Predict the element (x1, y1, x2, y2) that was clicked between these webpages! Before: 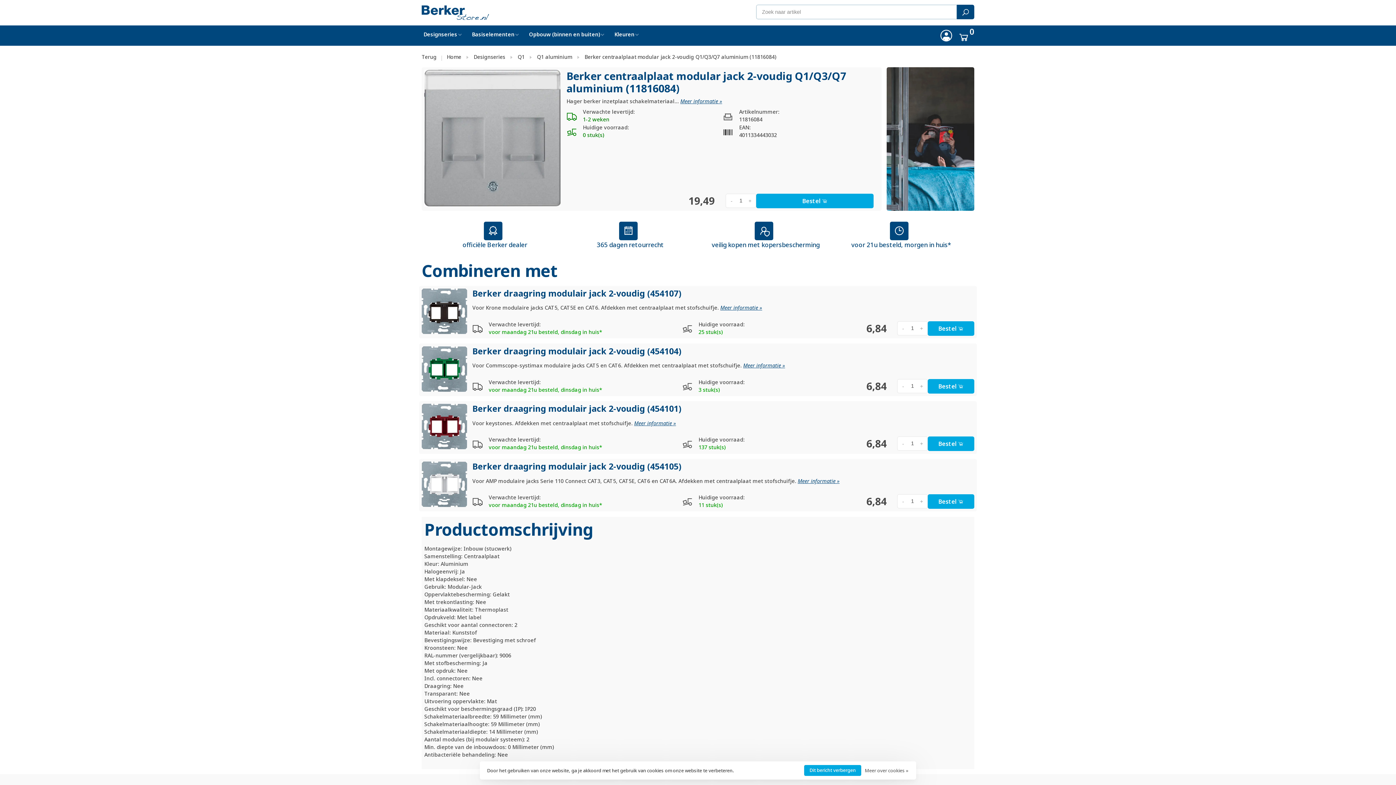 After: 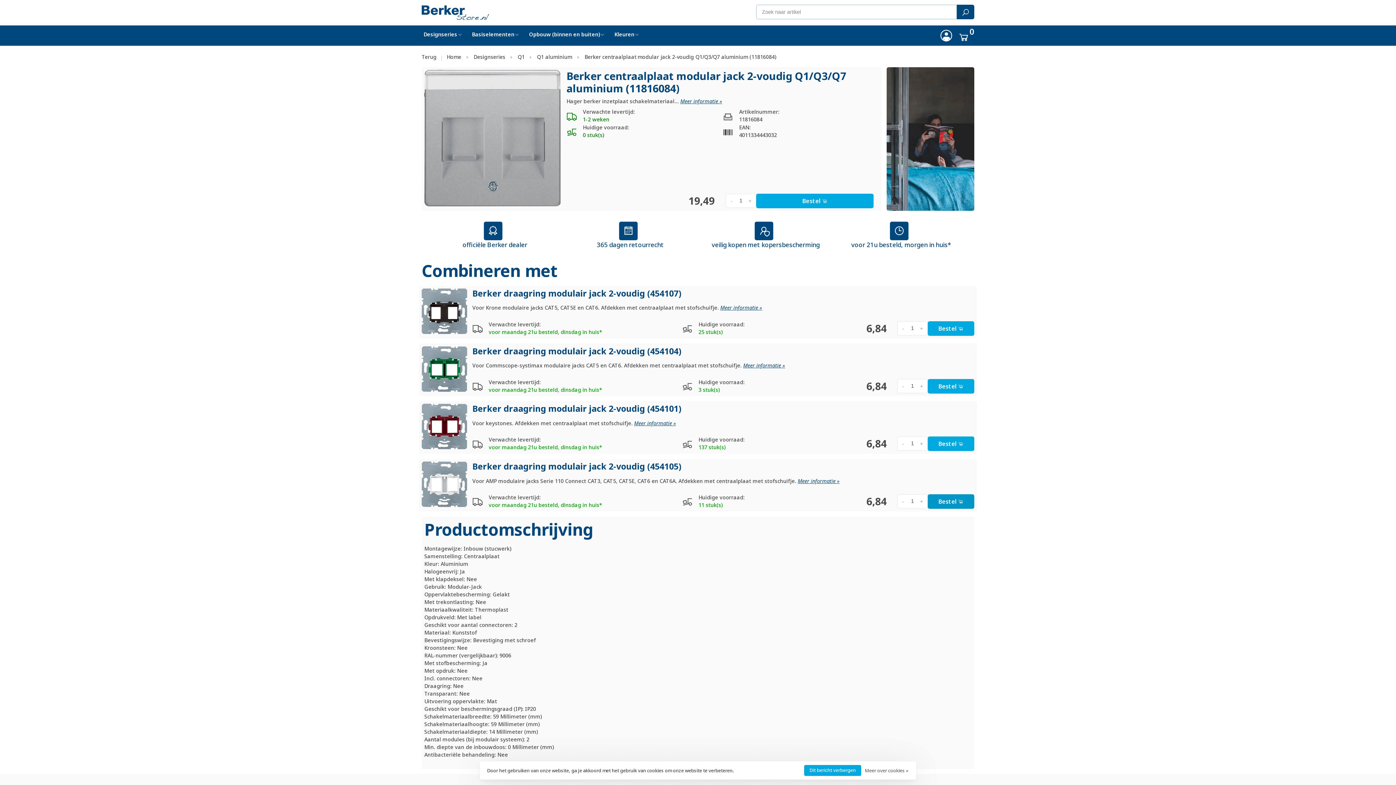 Action: bbox: (928, 494, 974, 509) label: Bestel 